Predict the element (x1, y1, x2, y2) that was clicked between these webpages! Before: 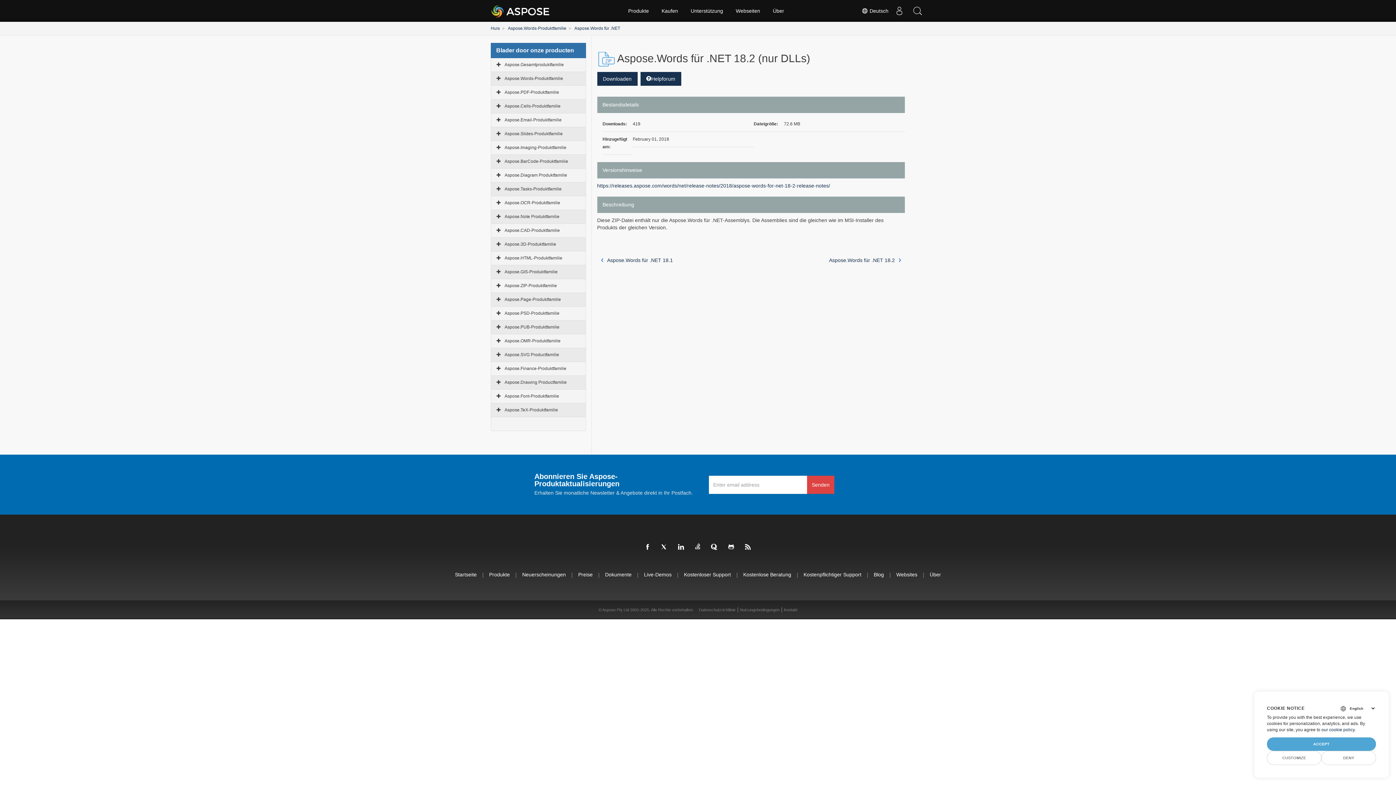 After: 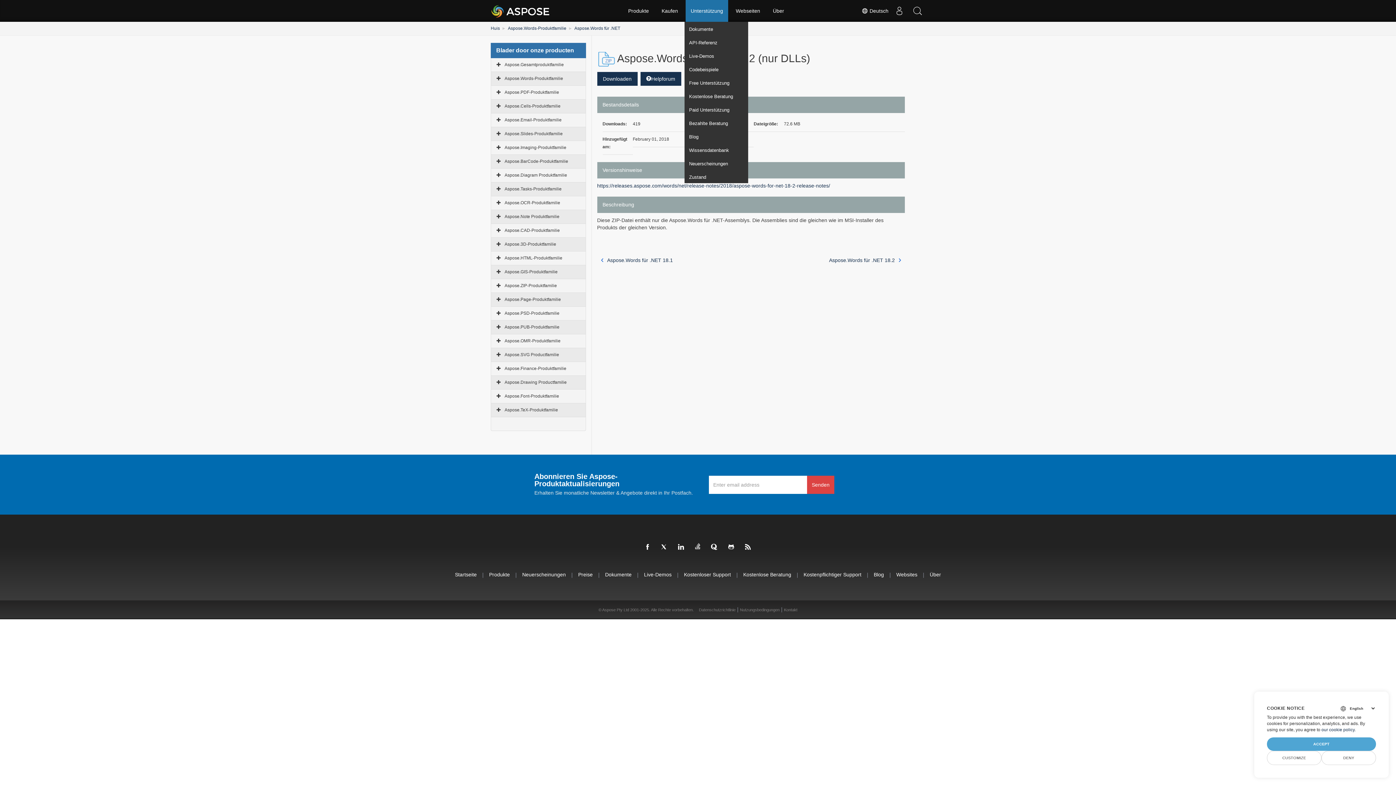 Action: bbox: (685, 0, 728, 21) label: Unterstützung